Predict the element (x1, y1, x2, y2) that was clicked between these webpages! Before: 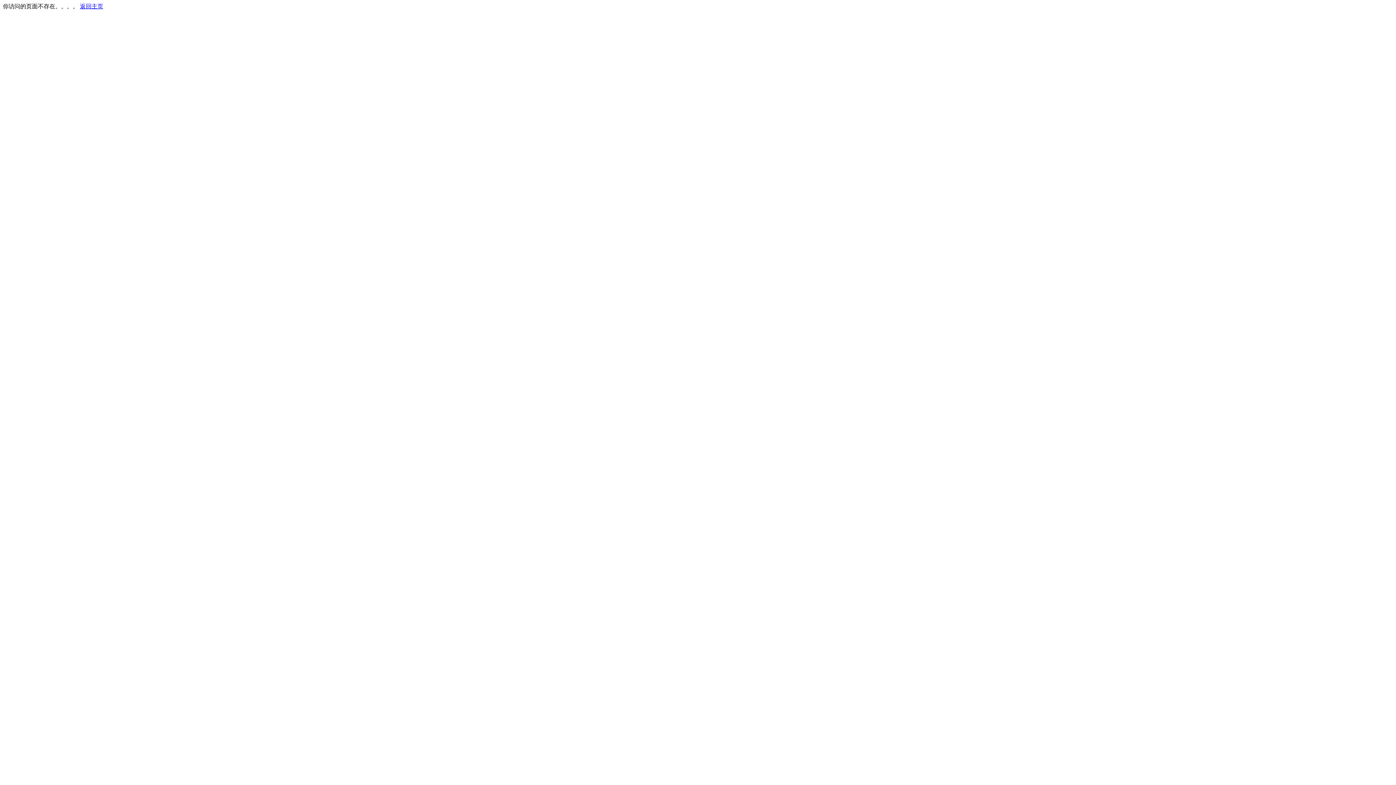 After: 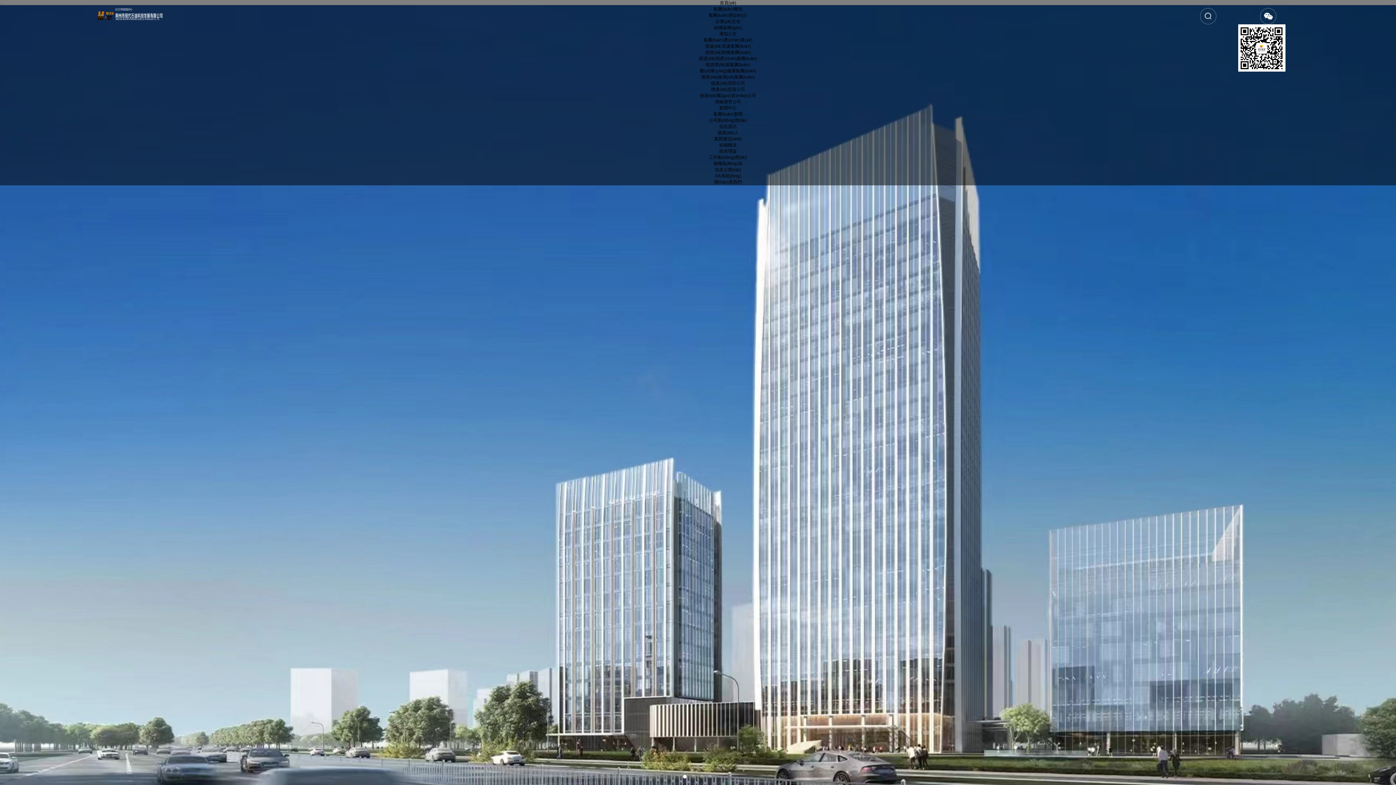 Action: label: 返回主页 bbox: (80, 3, 103, 9)